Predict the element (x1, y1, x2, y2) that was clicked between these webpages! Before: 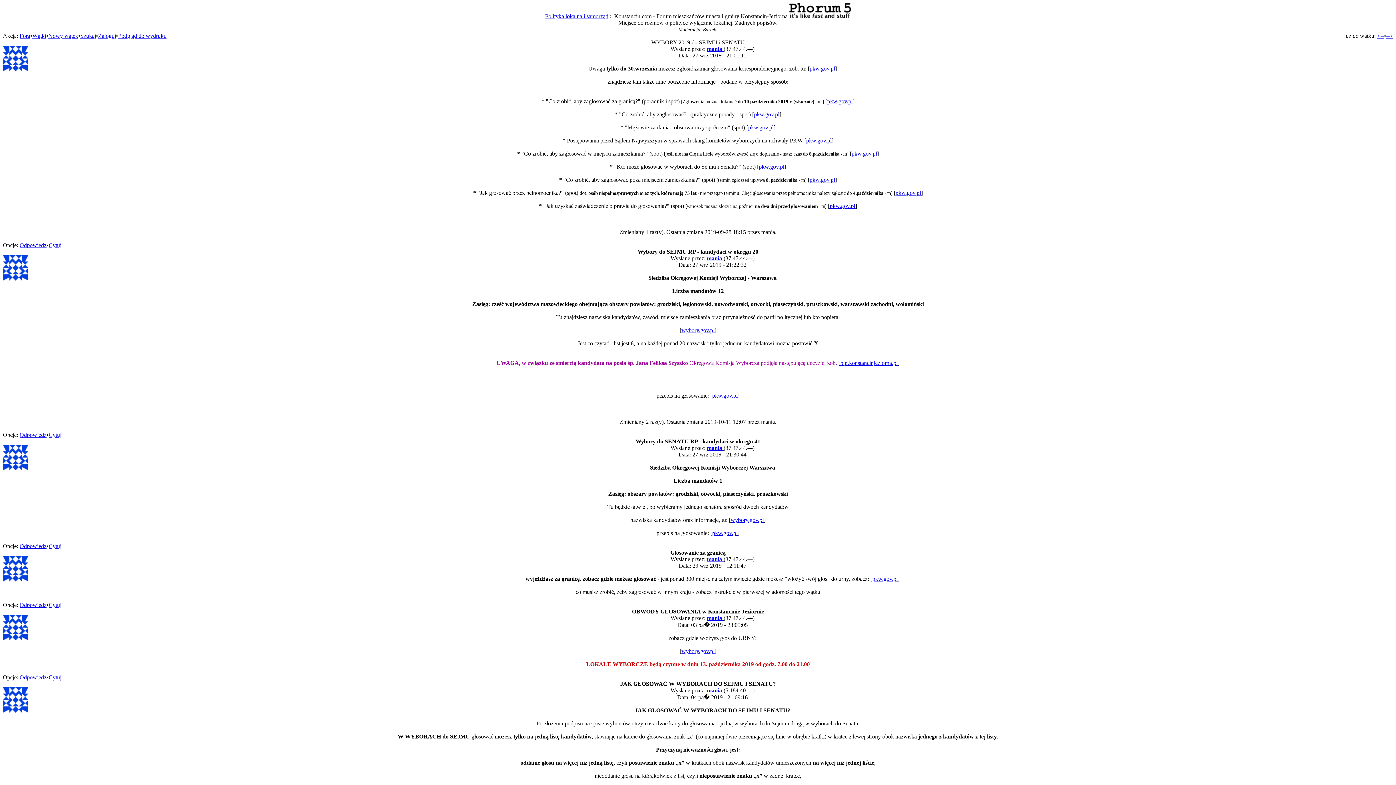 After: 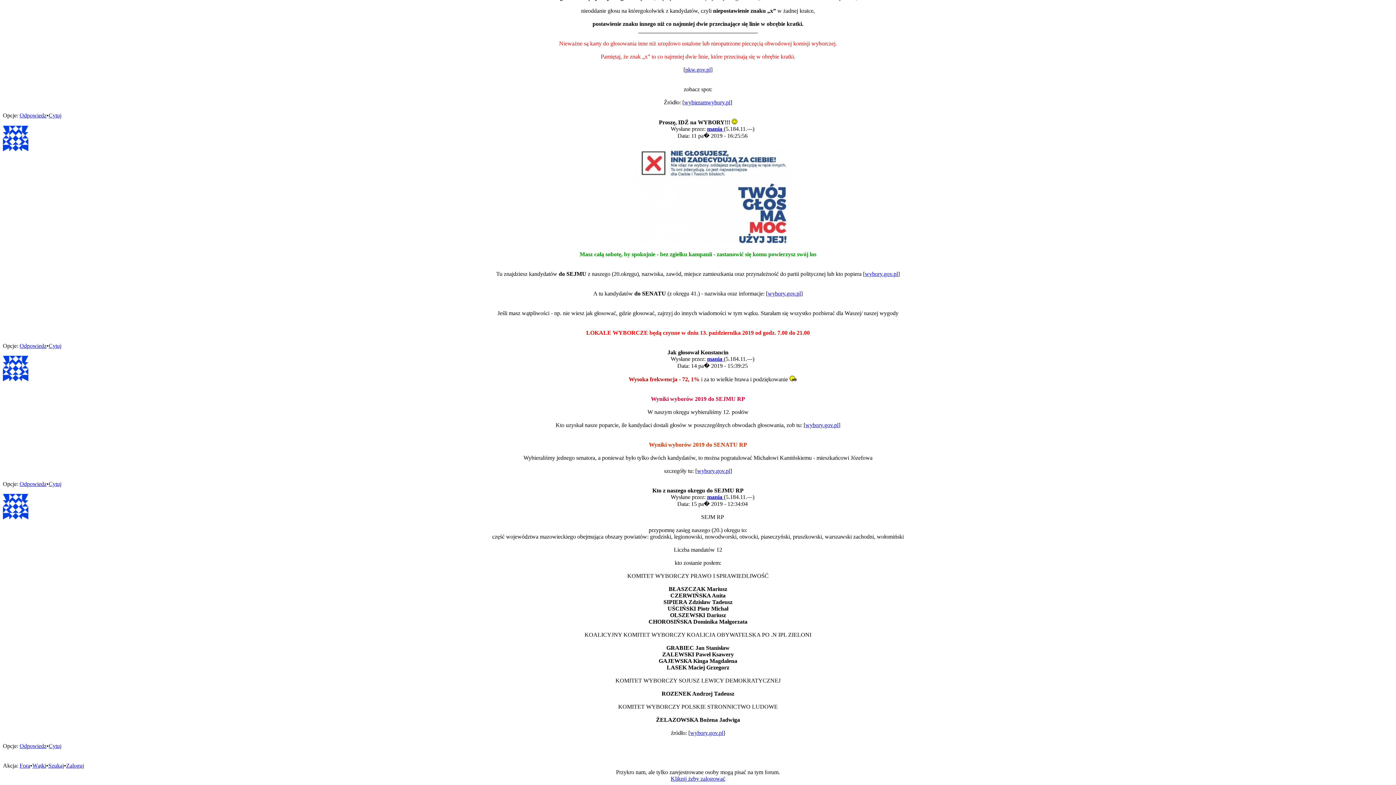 Action: bbox: (48, 242, 61, 248) label: Cytuj